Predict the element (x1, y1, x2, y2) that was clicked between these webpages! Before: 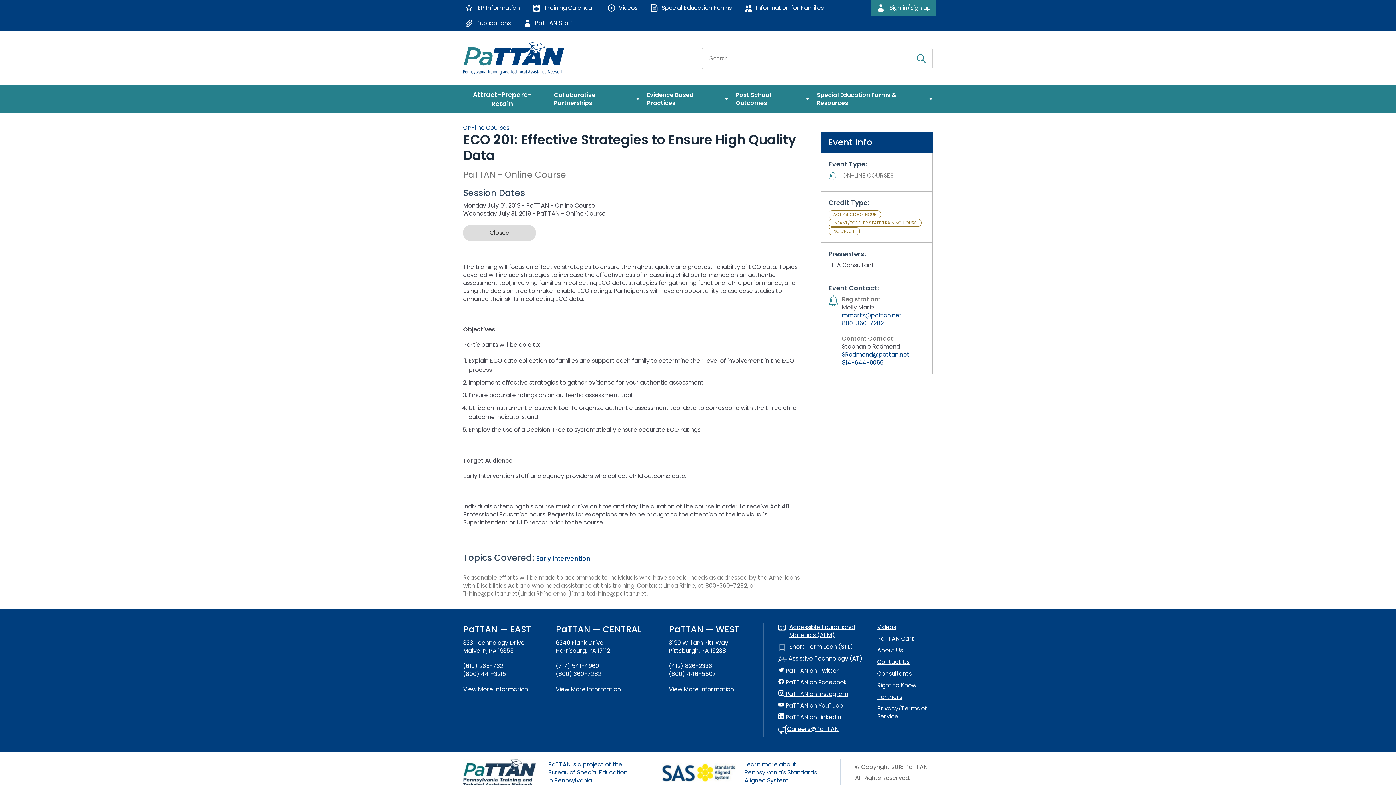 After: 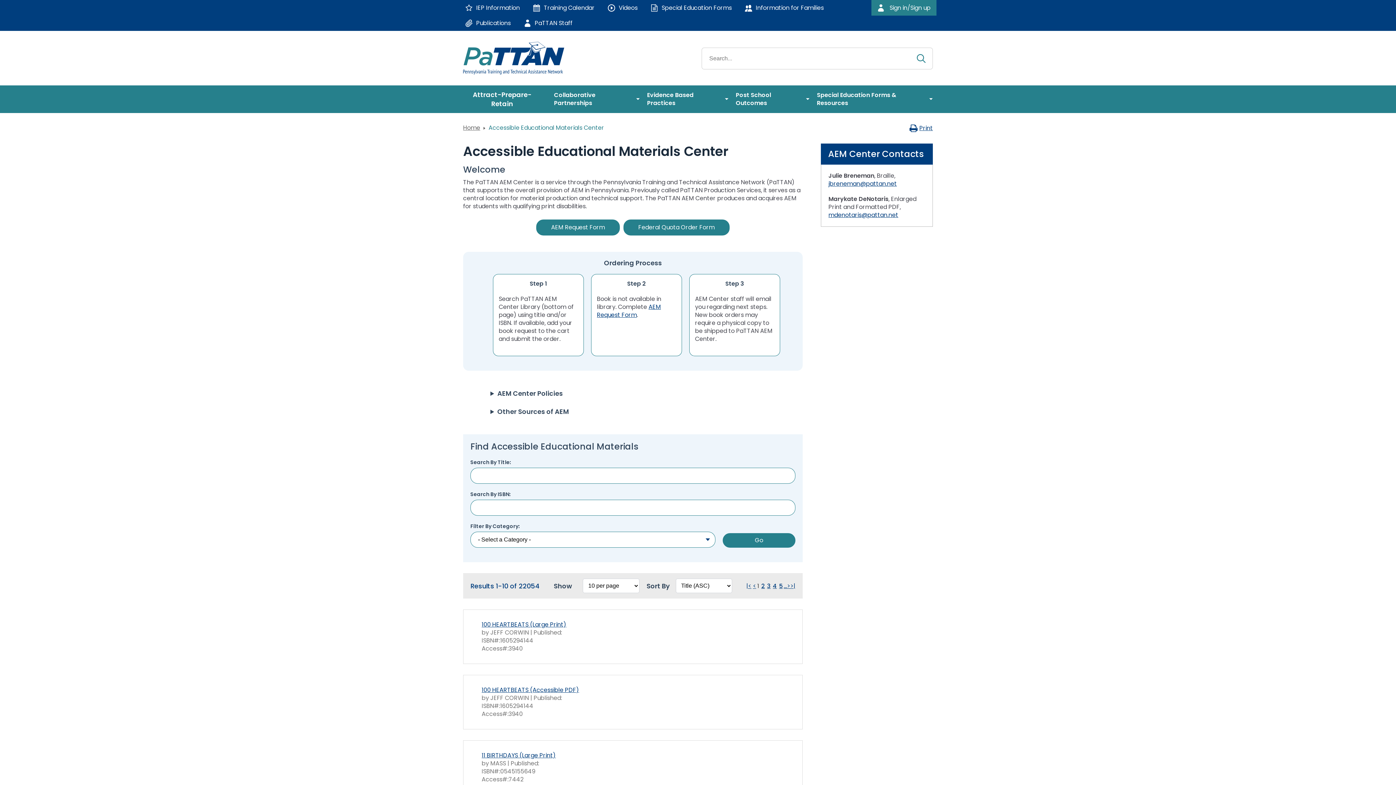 Action: bbox: (778, 623, 862, 639) label: Accessible Educational Materials (AEM)